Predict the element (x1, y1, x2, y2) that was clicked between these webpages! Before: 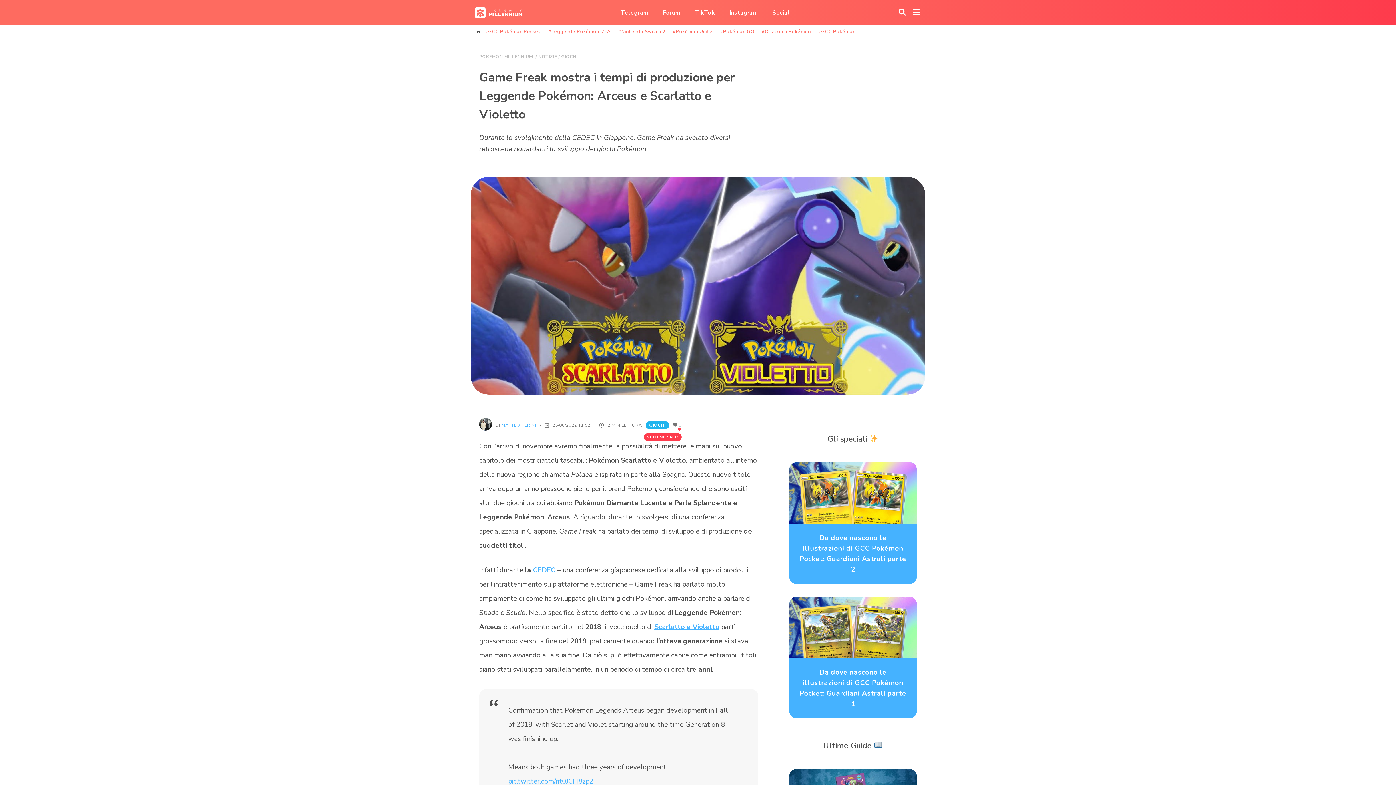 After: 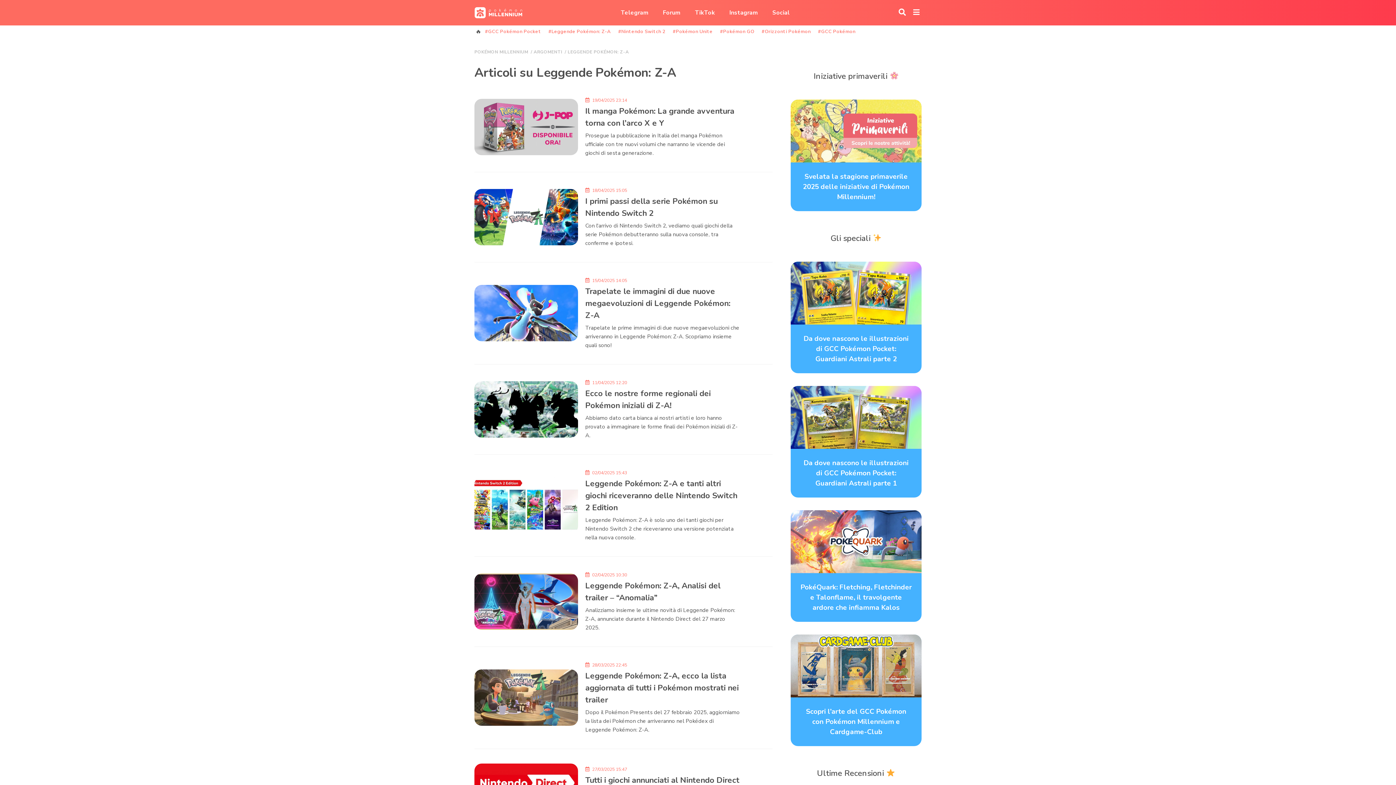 Action: label: #Leggende Pokémon: Z-A bbox: (544, 28, 614, 35)